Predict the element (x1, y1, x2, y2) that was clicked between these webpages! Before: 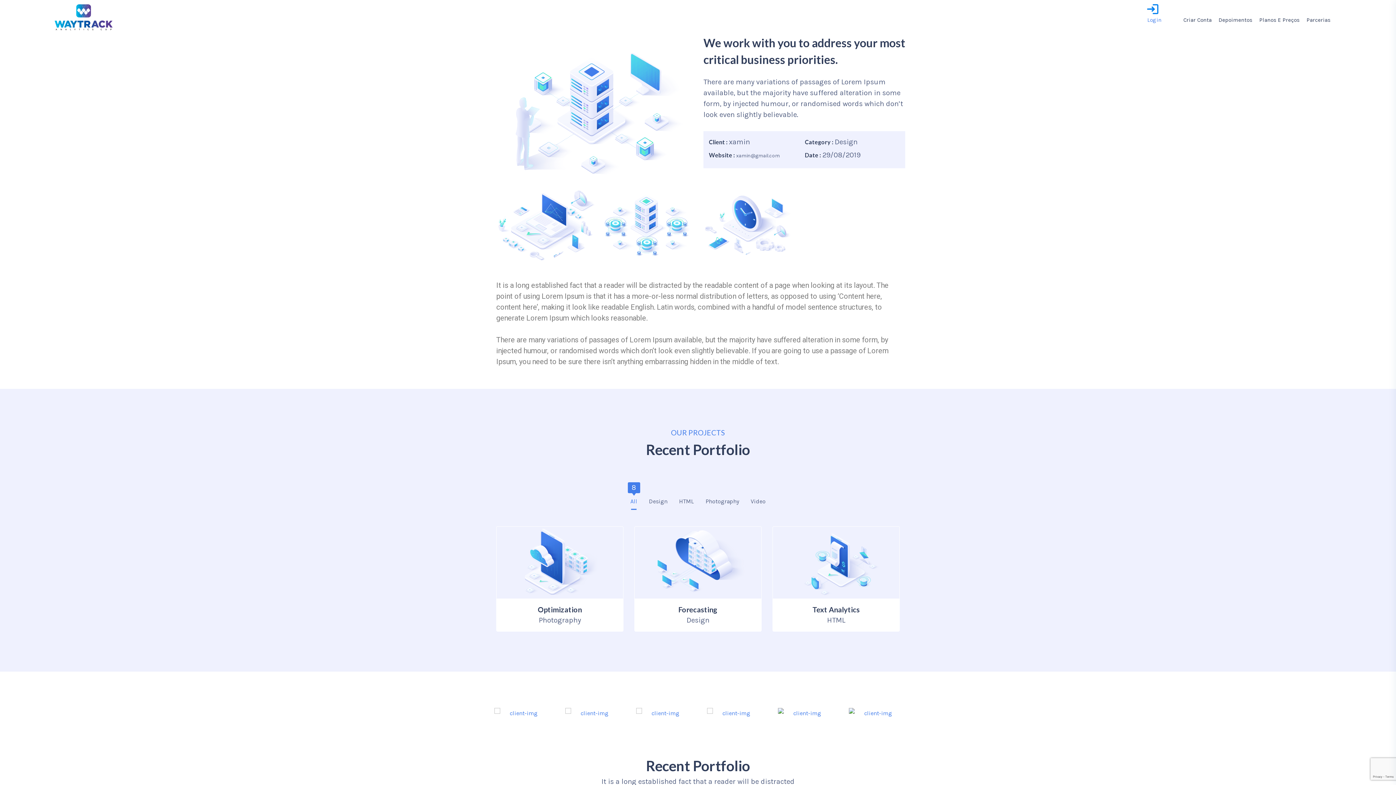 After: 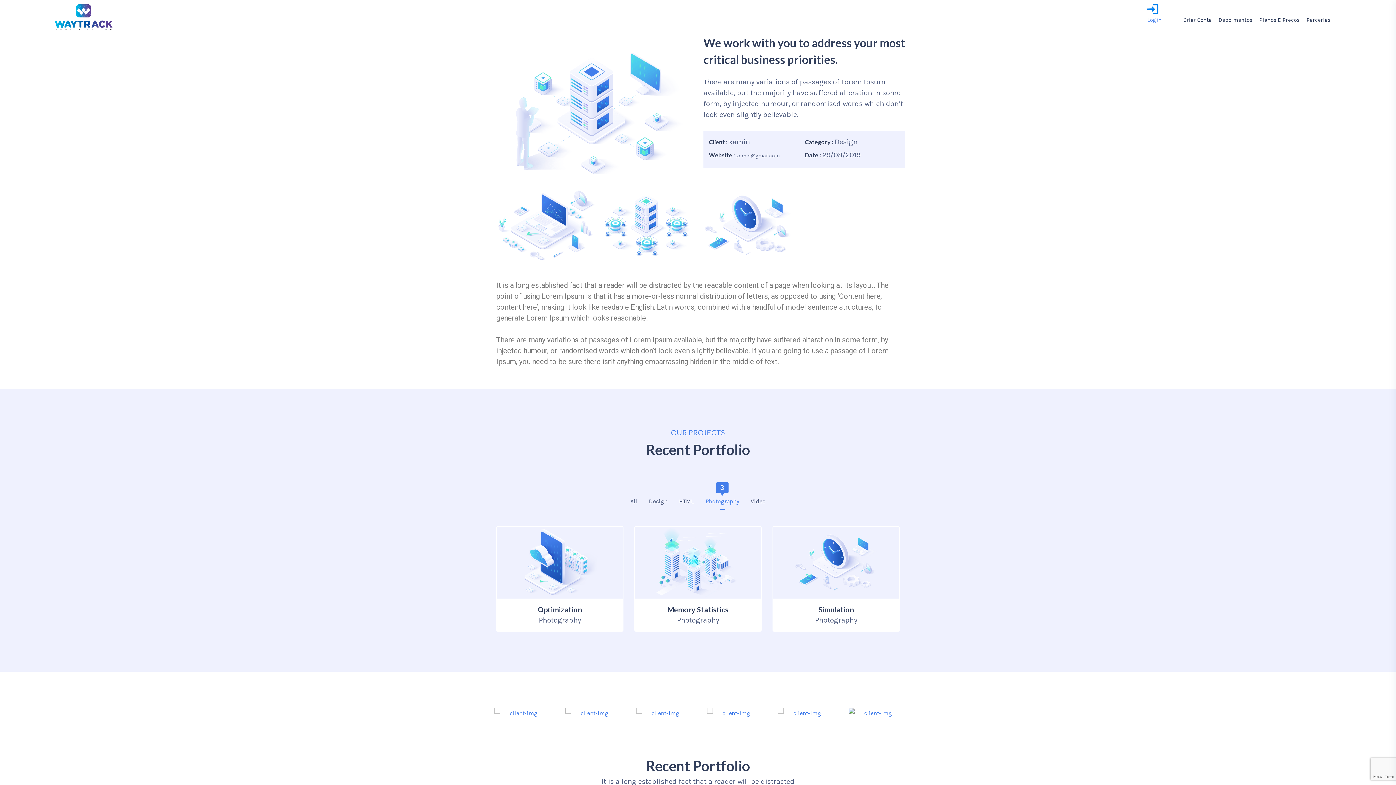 Action: label: Photography
3 bbox: (700, 493, 745, 510)